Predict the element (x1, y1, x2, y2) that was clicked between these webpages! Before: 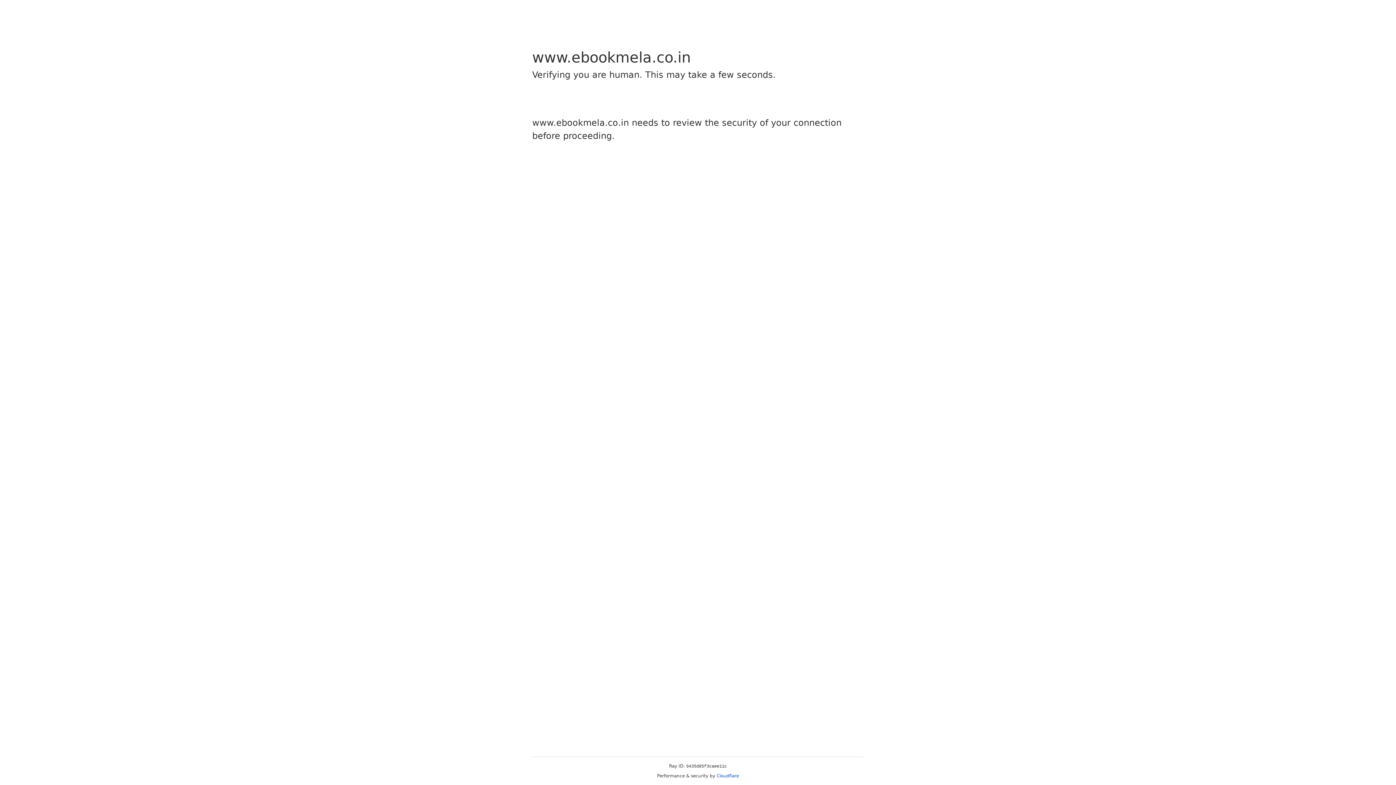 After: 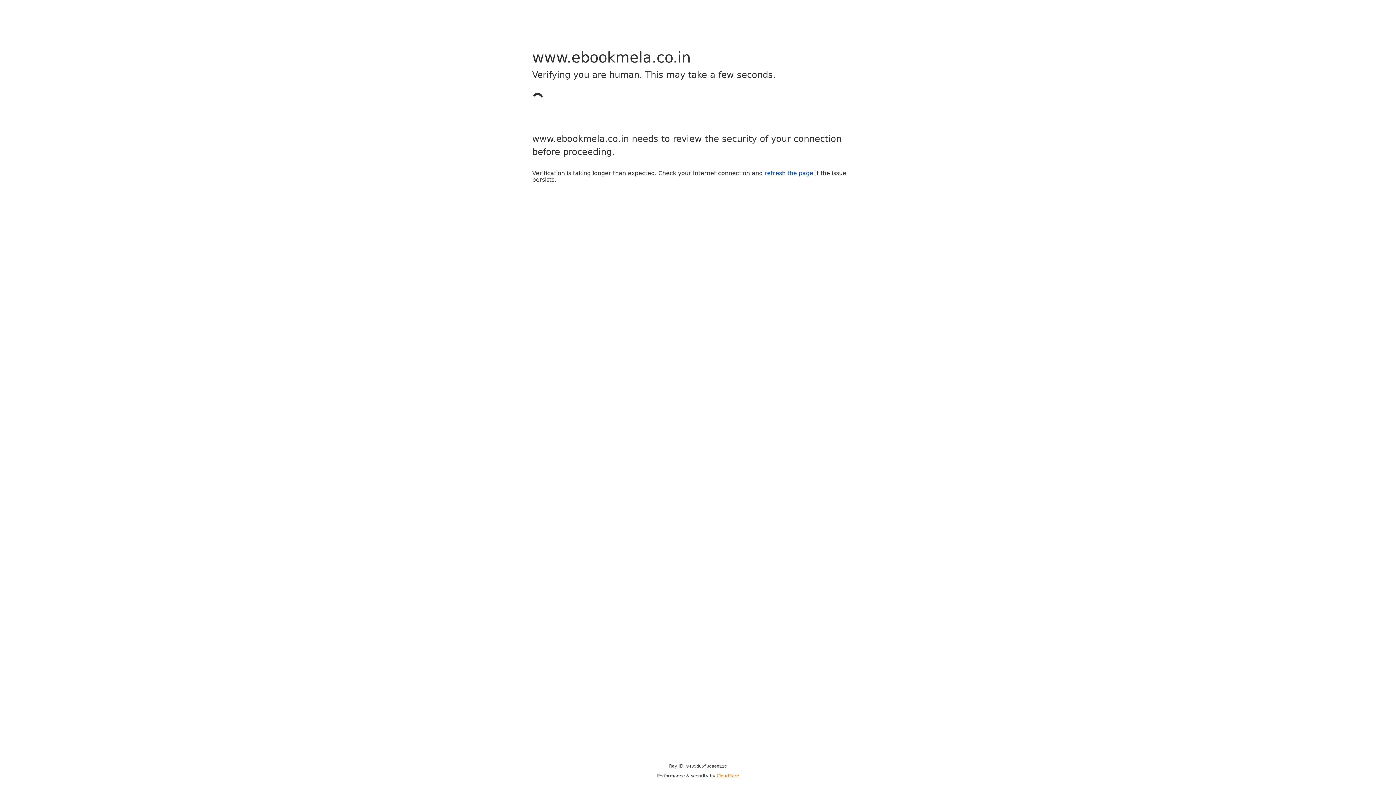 Action: label: Cloudflare bbox: (716, 773, 739, 778)